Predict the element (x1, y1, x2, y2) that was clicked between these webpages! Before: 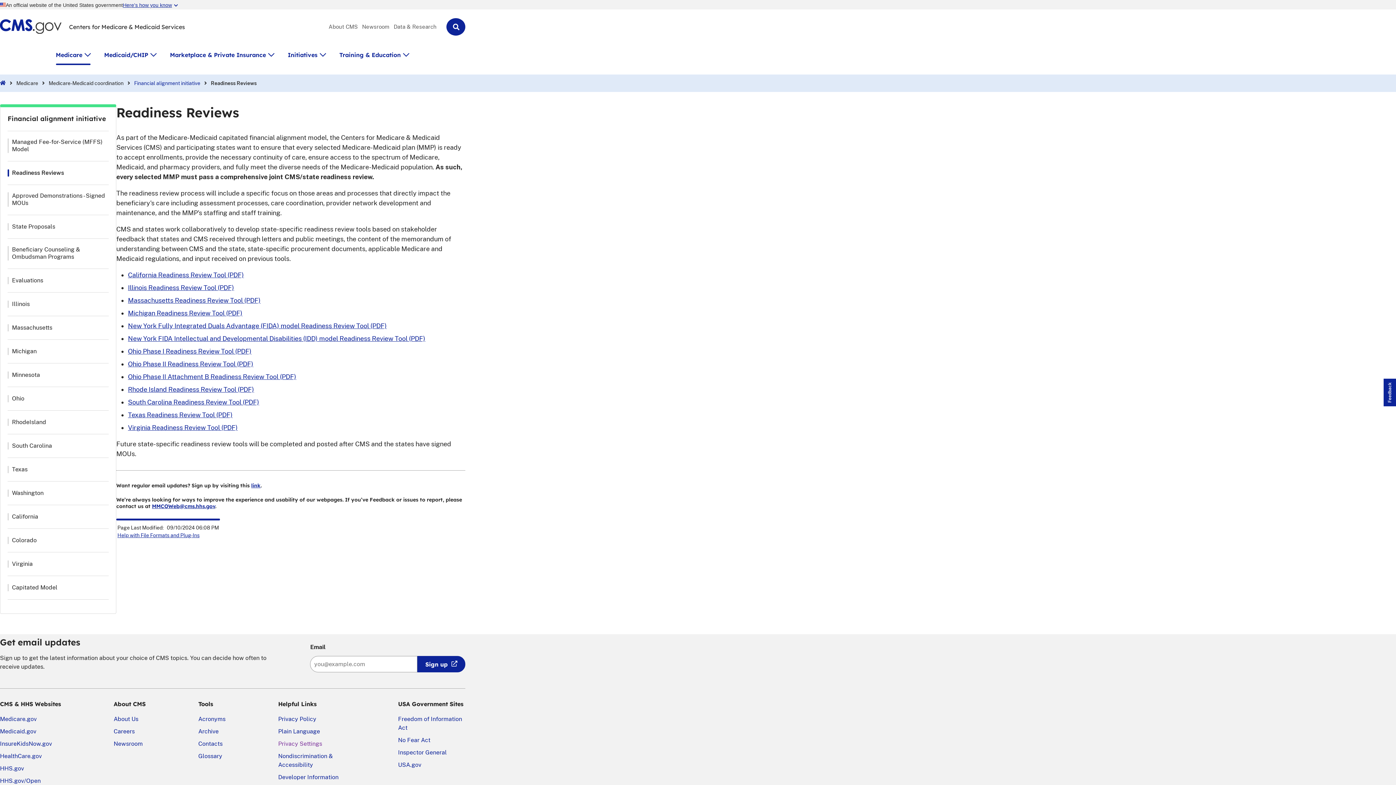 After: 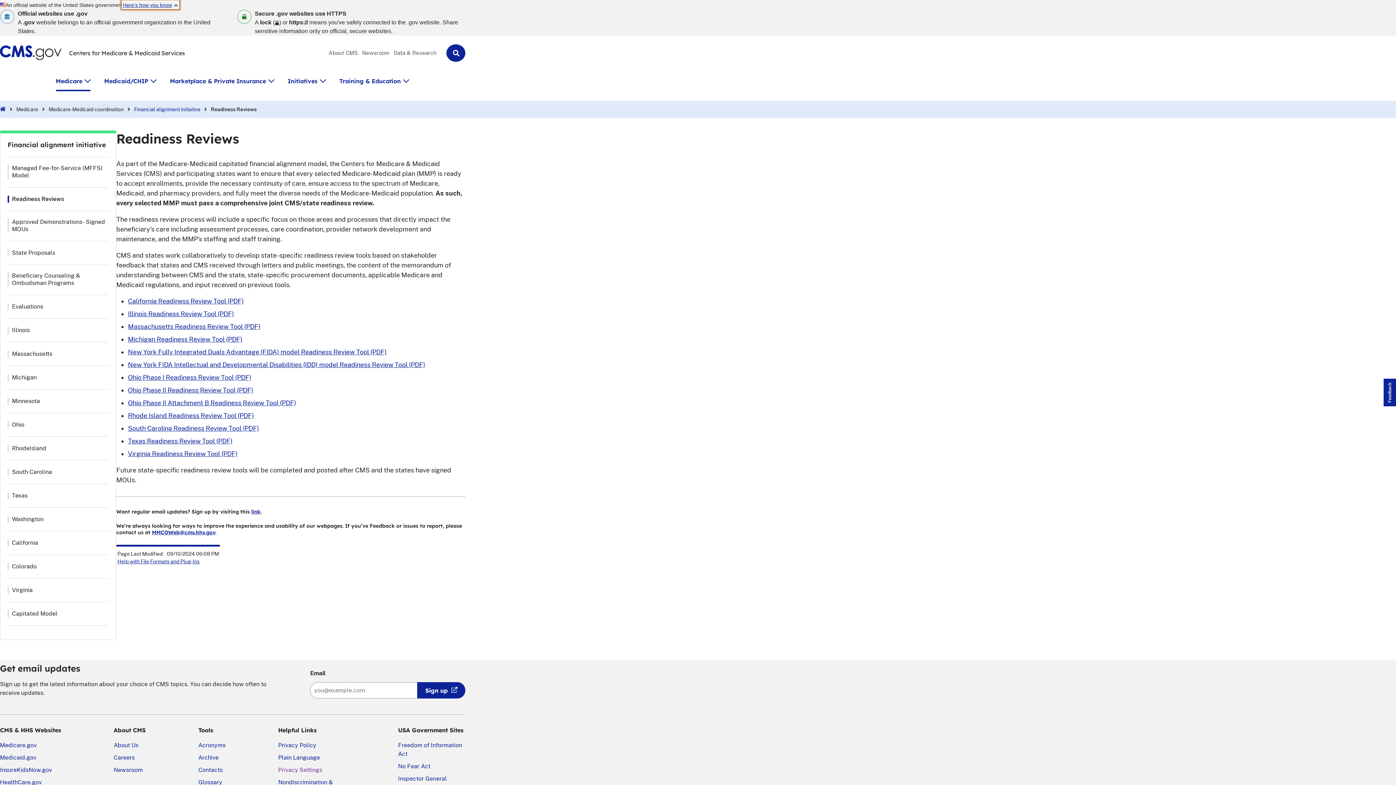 Action: label: Here's how you know bbox: (122, 1, 178, 8)